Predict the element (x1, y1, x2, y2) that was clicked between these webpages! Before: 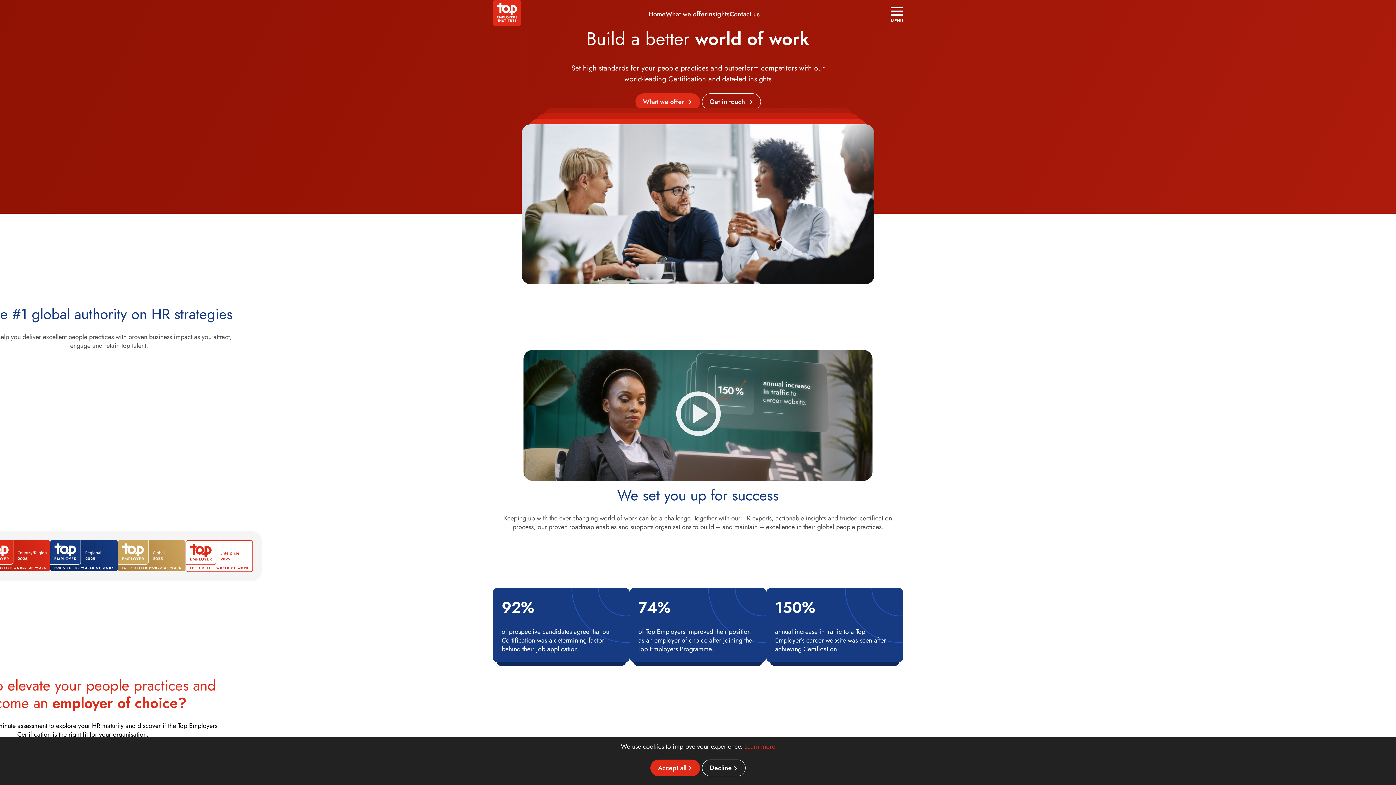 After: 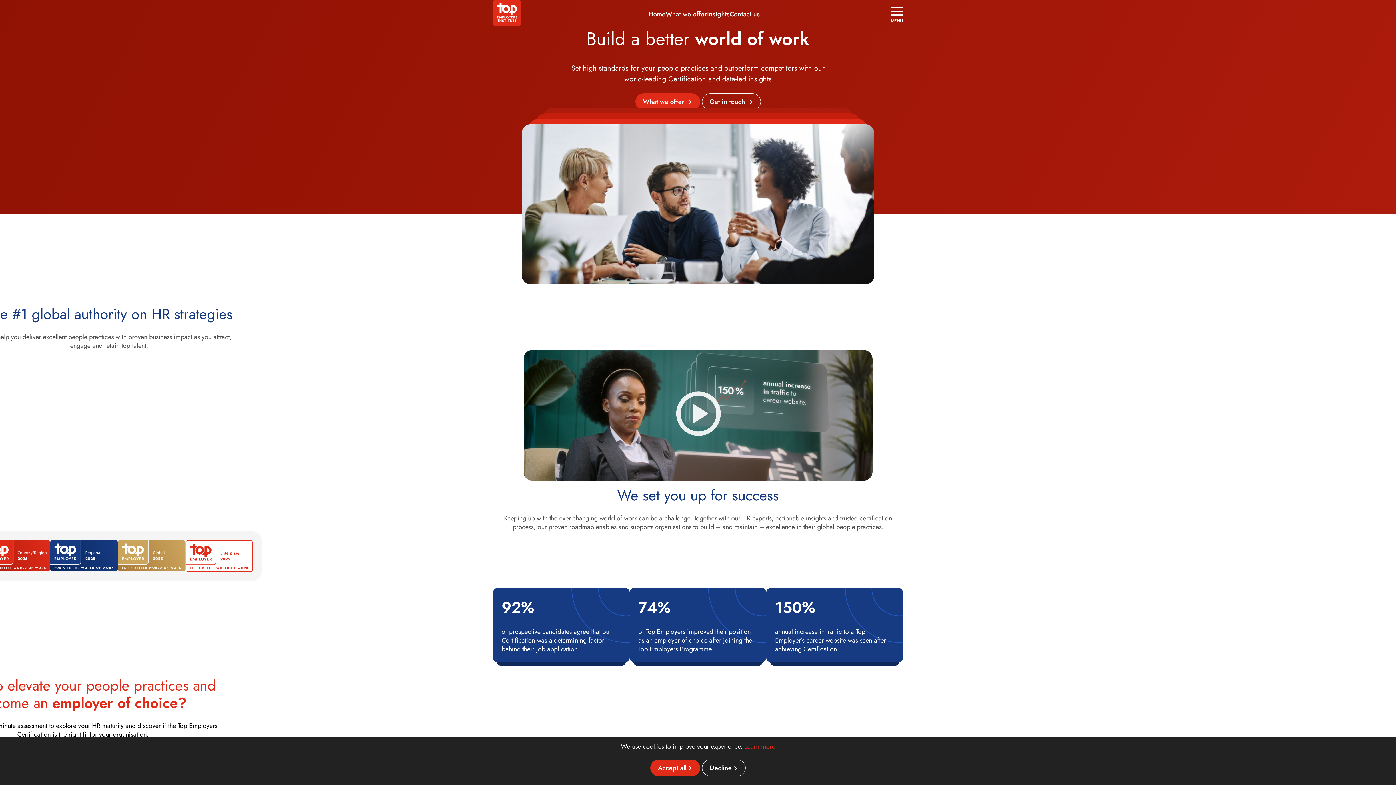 Action: bbox: (493, 18, 521, 28)